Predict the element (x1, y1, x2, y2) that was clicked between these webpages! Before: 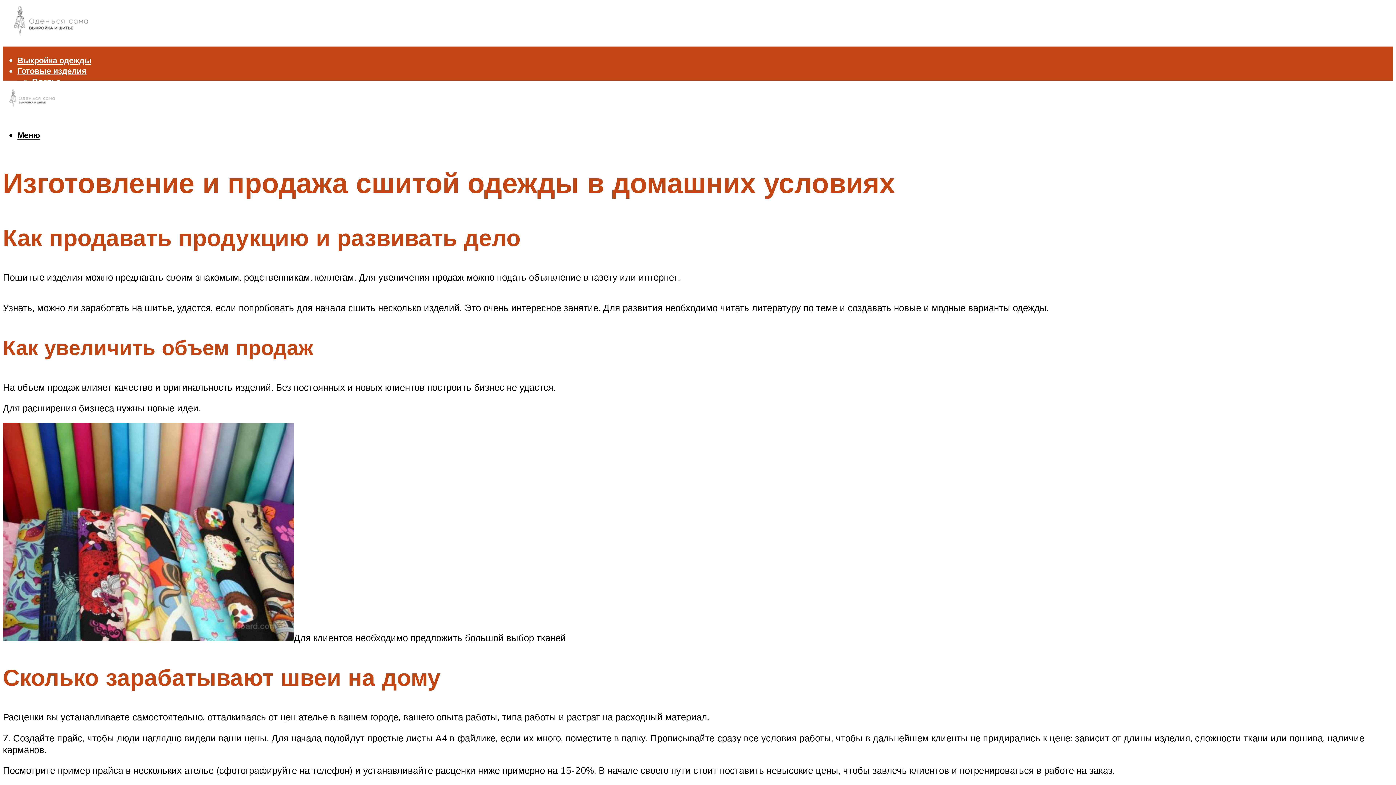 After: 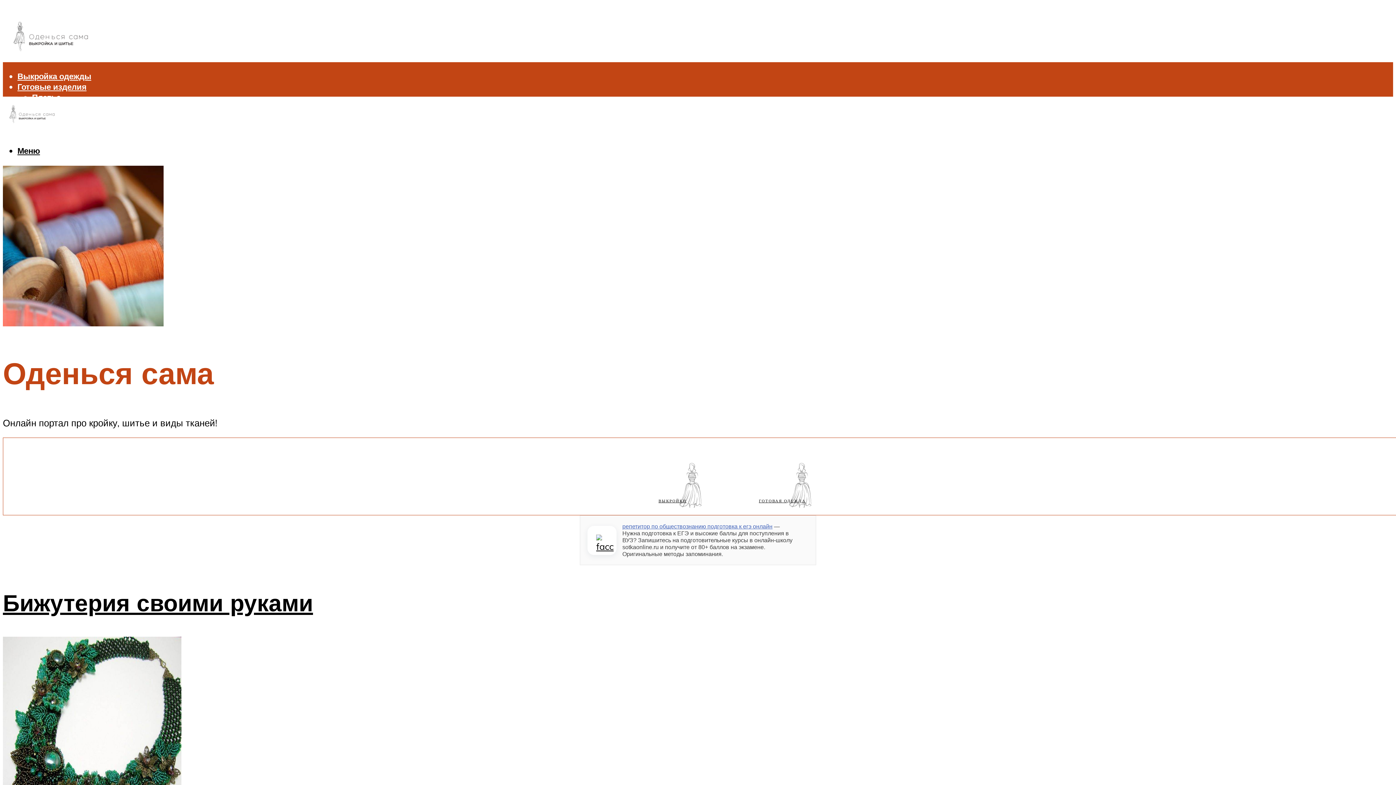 Action: bbox: (2, 80, 58, 115)